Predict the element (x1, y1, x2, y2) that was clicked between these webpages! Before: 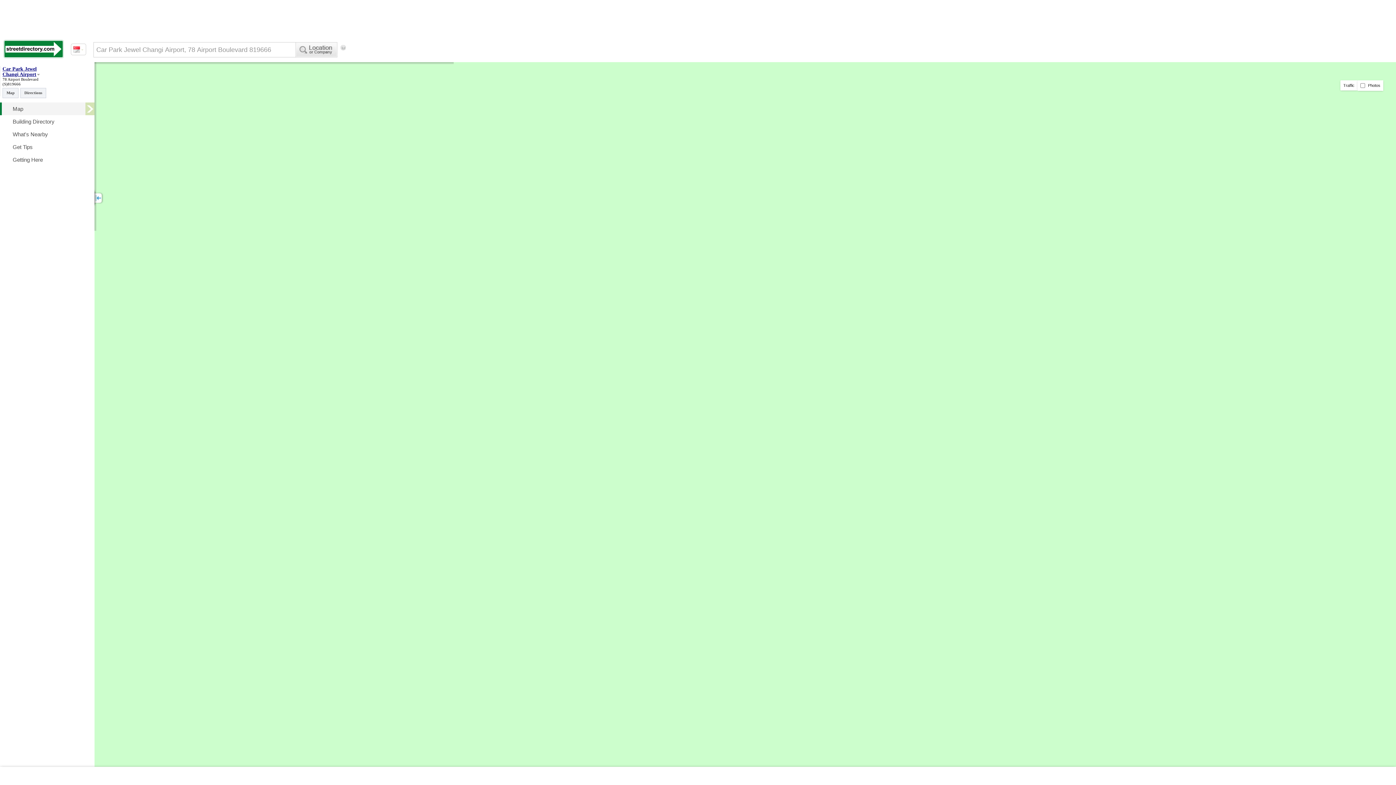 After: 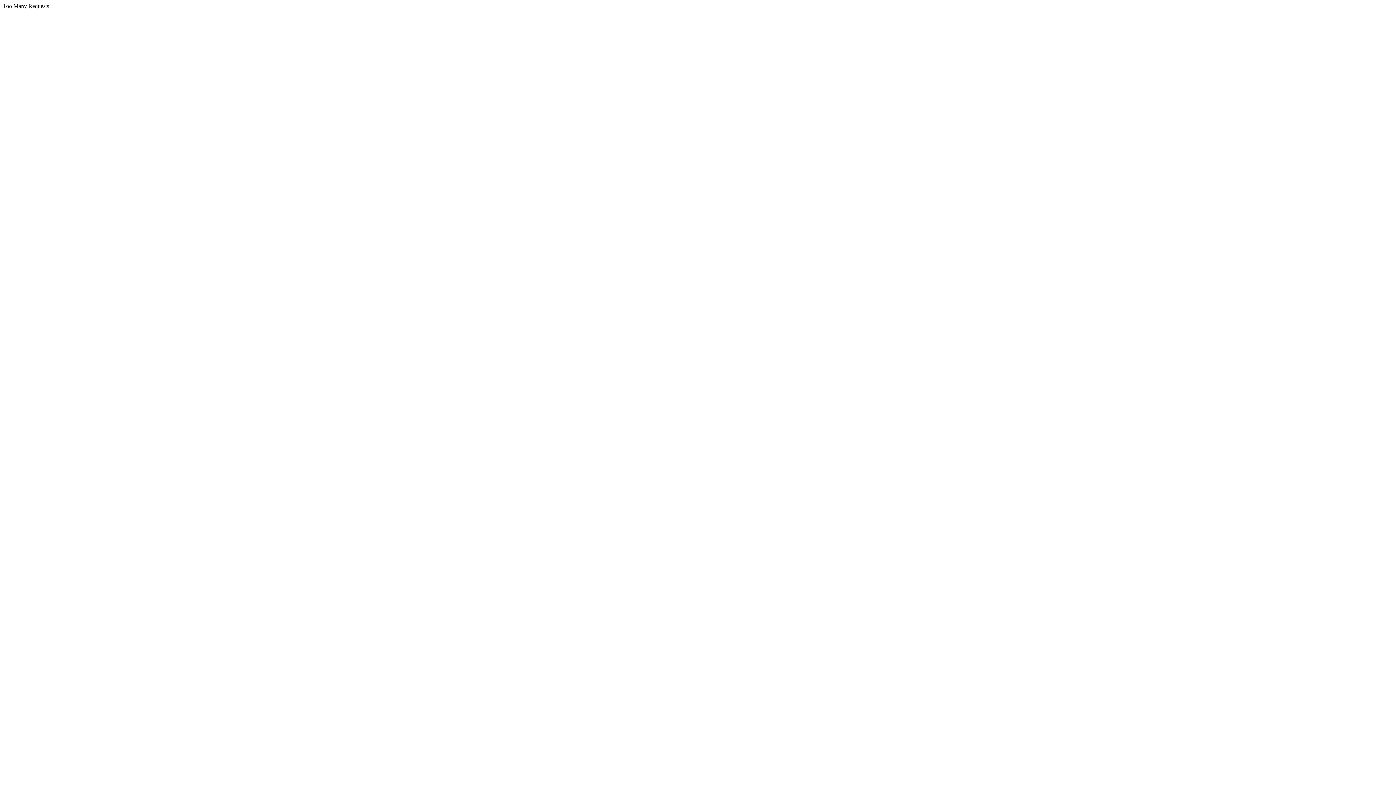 Action: label: What's Nearby bbox: (1, 128, 94, 140)